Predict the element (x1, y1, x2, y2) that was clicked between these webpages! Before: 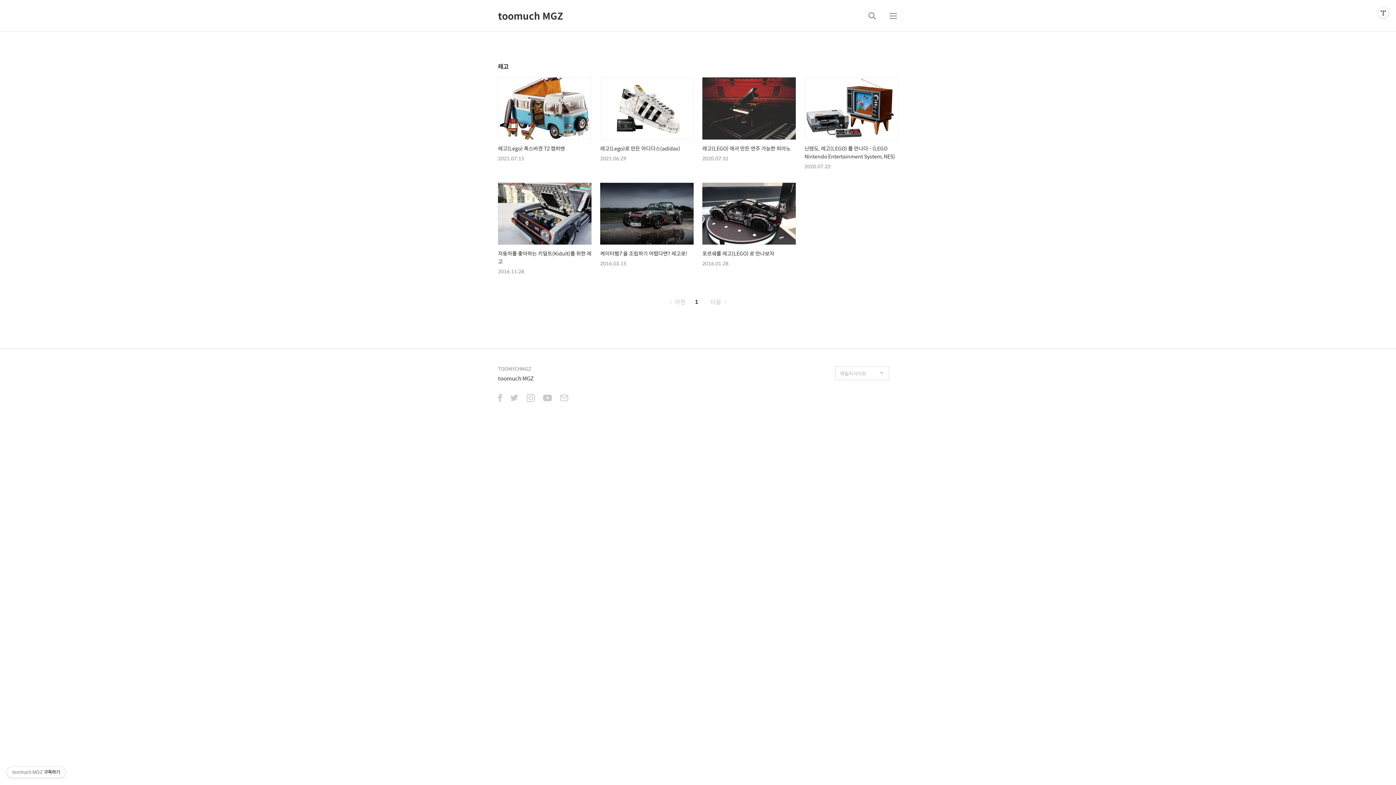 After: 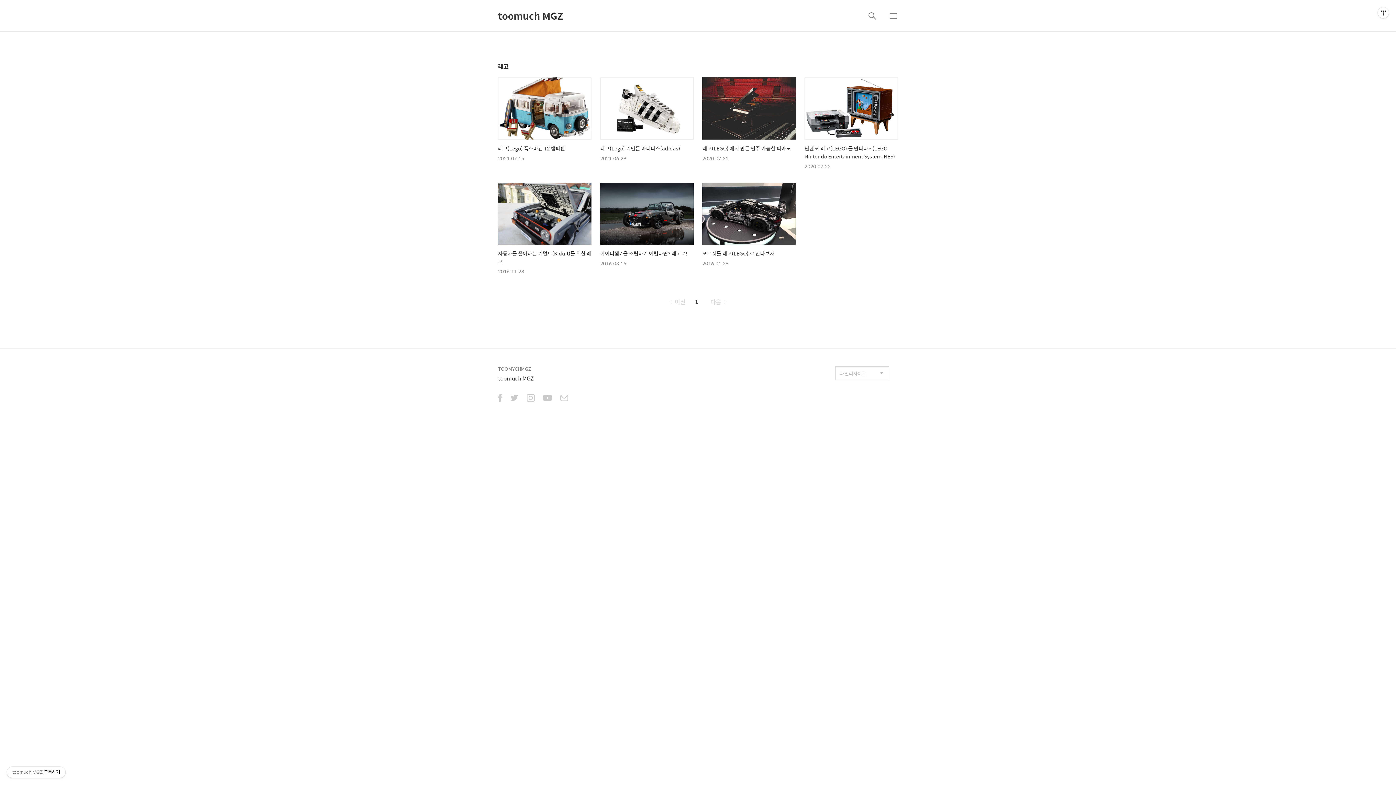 Action: bbox: (498, 394, 502, 403)